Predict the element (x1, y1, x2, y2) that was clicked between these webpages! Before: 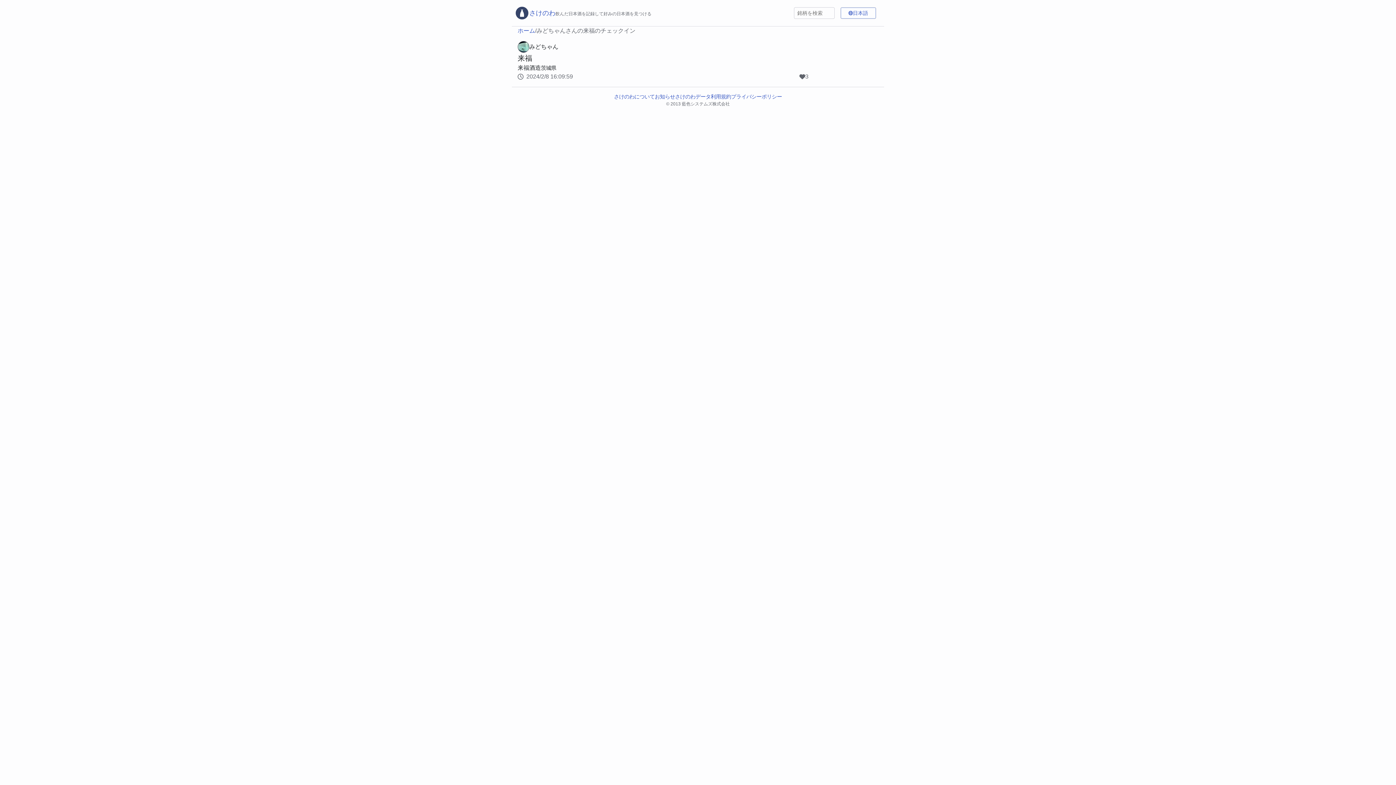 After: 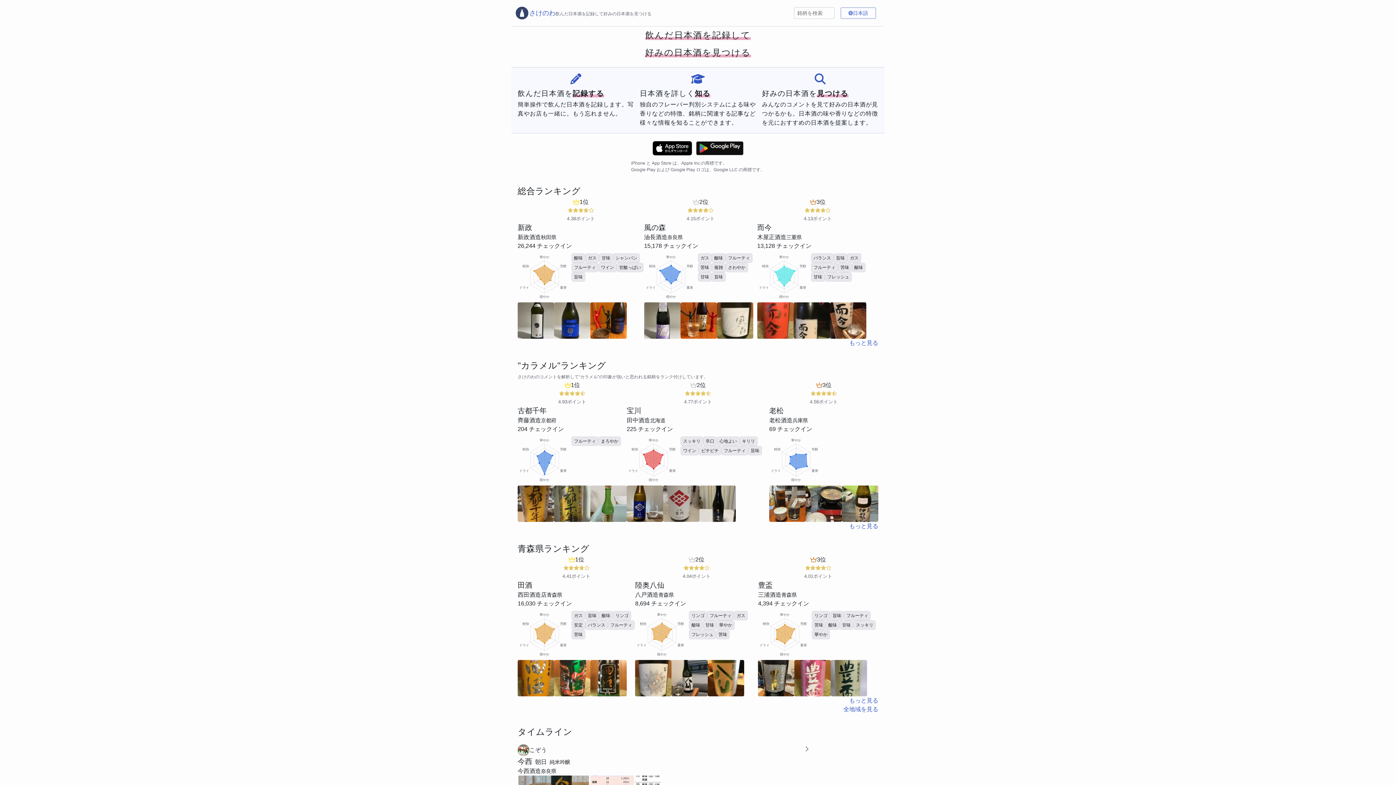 Action: label: ホーム bbox: (517, 26, 535, 35)